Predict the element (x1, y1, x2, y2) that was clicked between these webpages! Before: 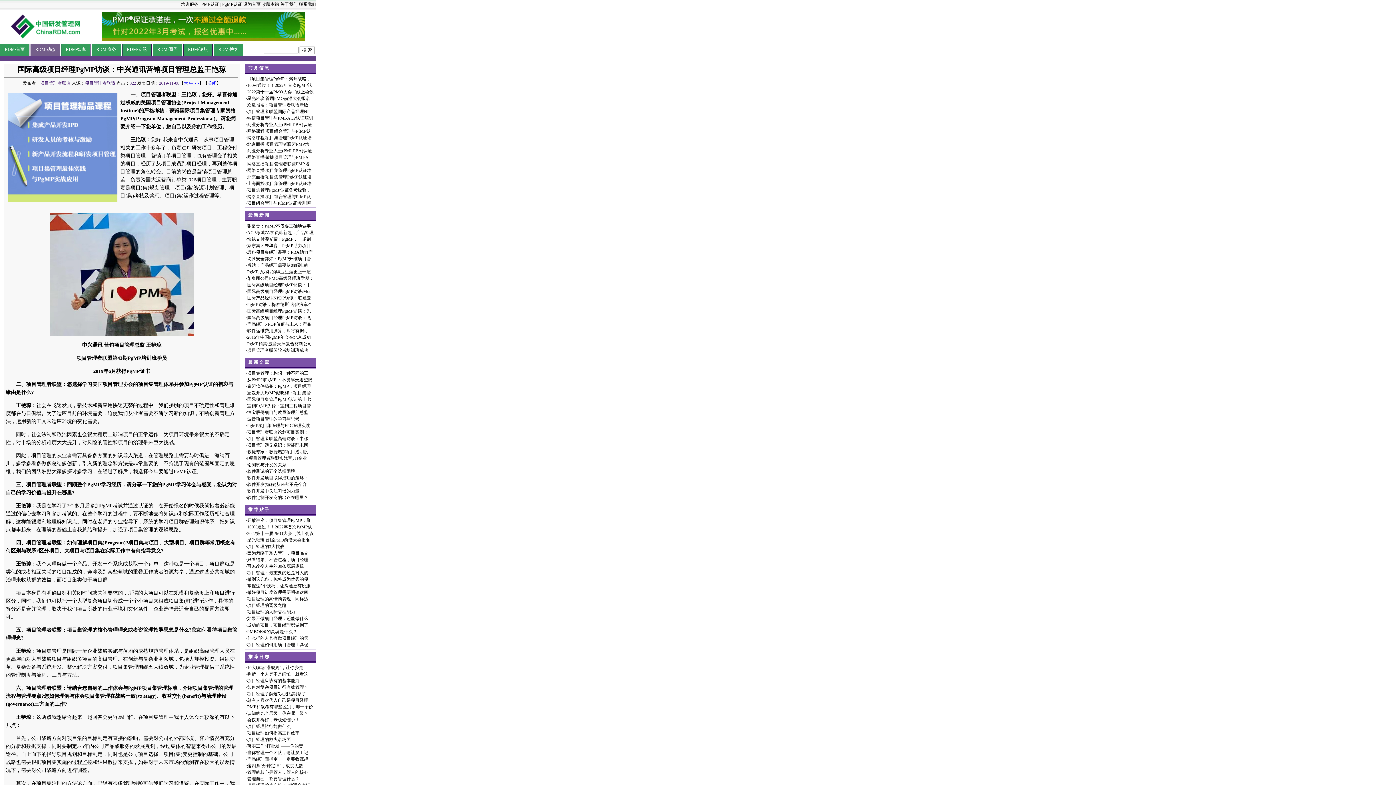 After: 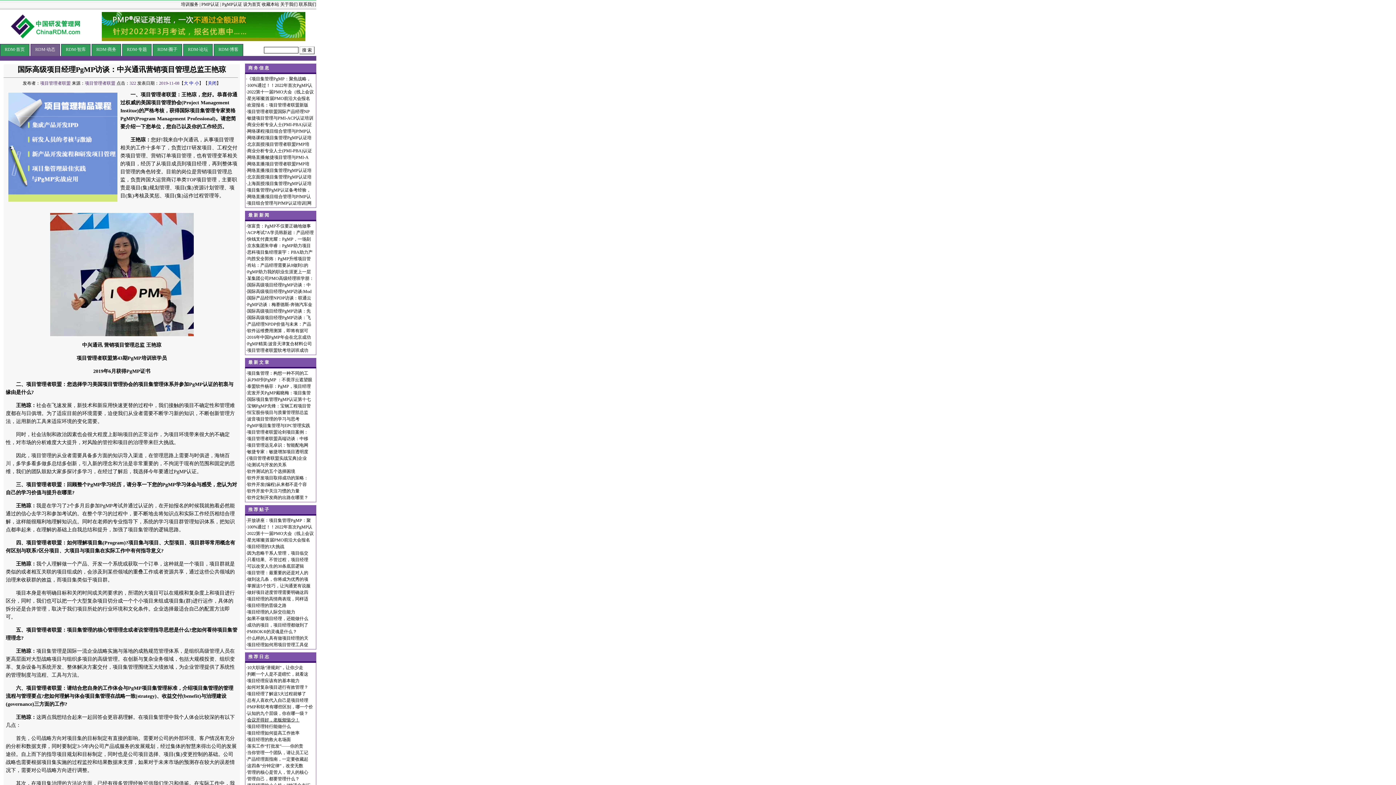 Action: bbox: (247, 717, 299, 722) label: 会议开得好，老板烦恼少！